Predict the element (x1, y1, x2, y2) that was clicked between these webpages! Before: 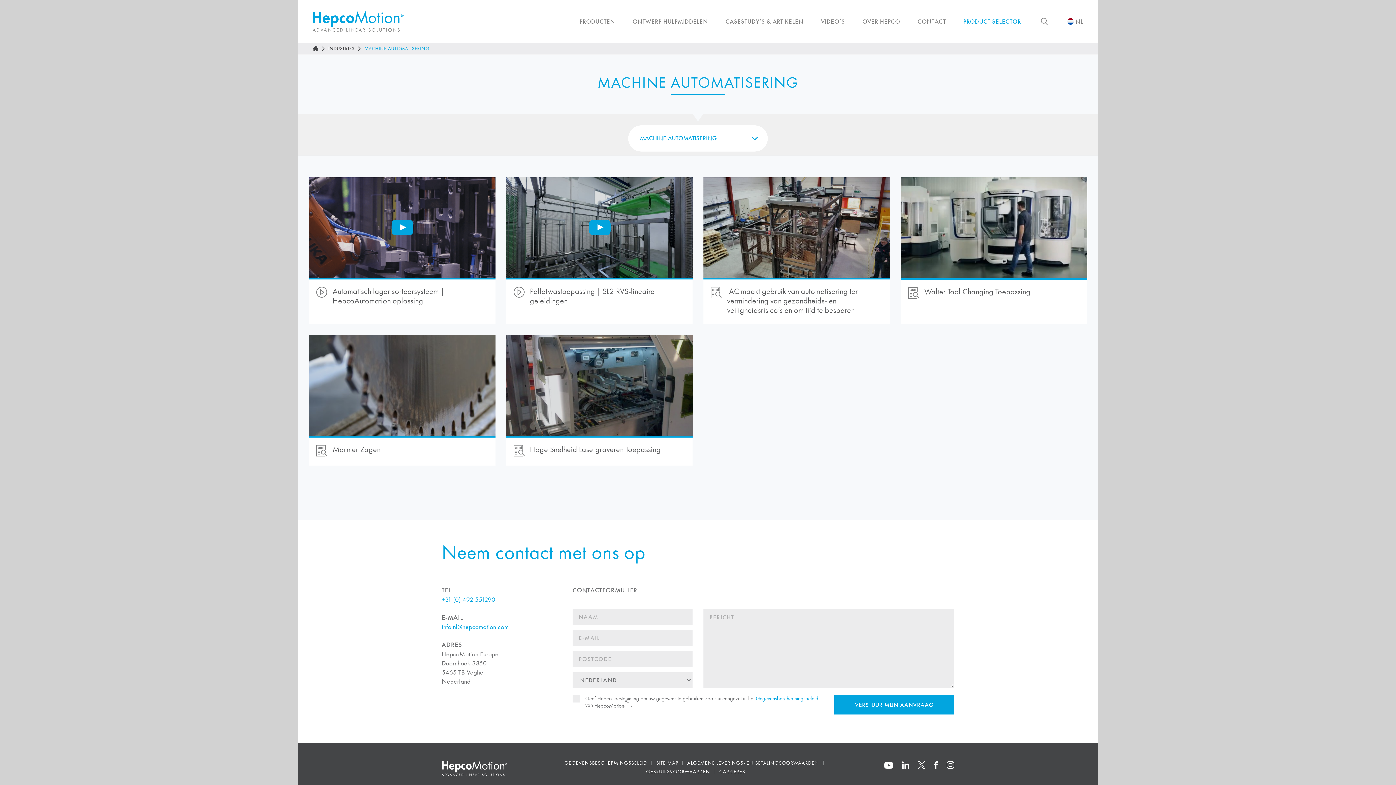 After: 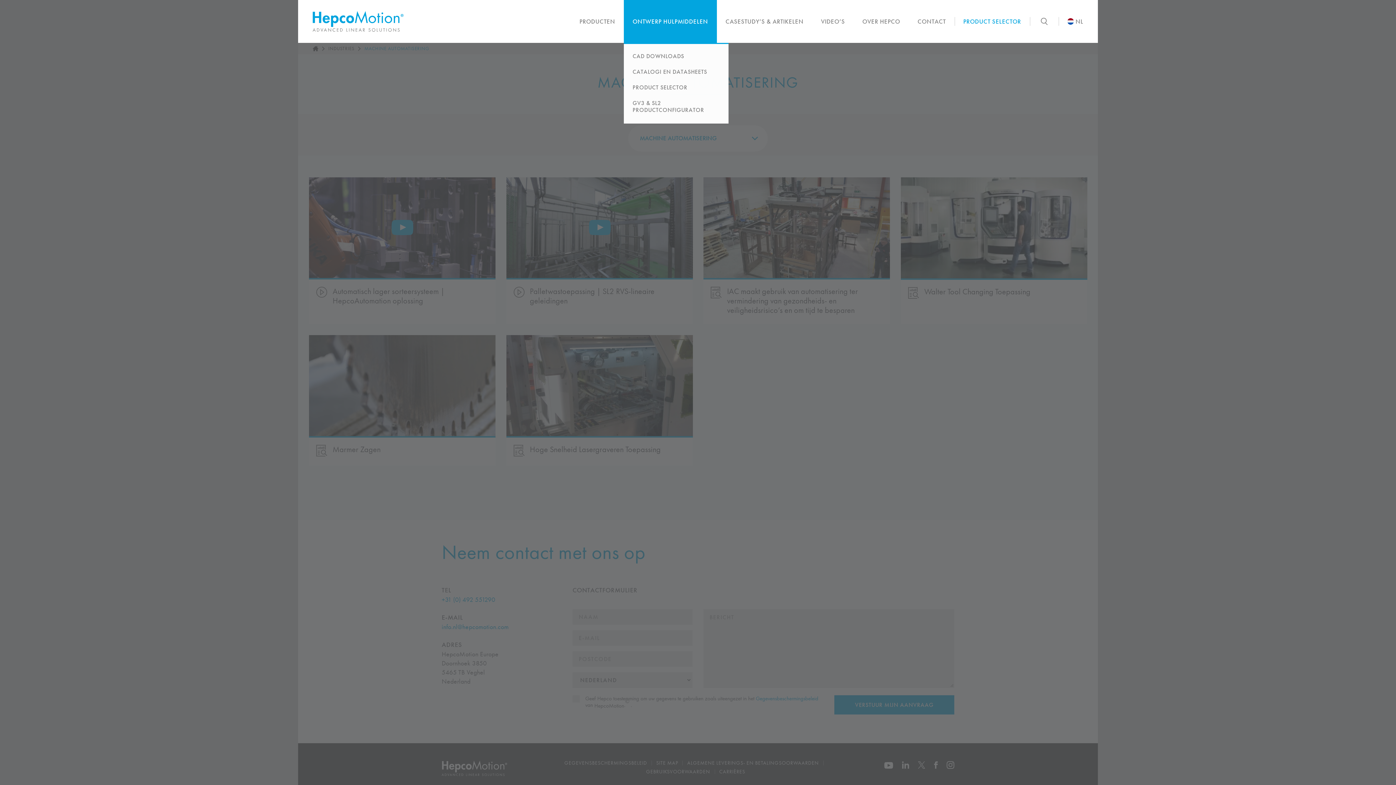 Action: bbox: (624, 0, 717, 42) label: ONTWERP HULPMIDDELEN